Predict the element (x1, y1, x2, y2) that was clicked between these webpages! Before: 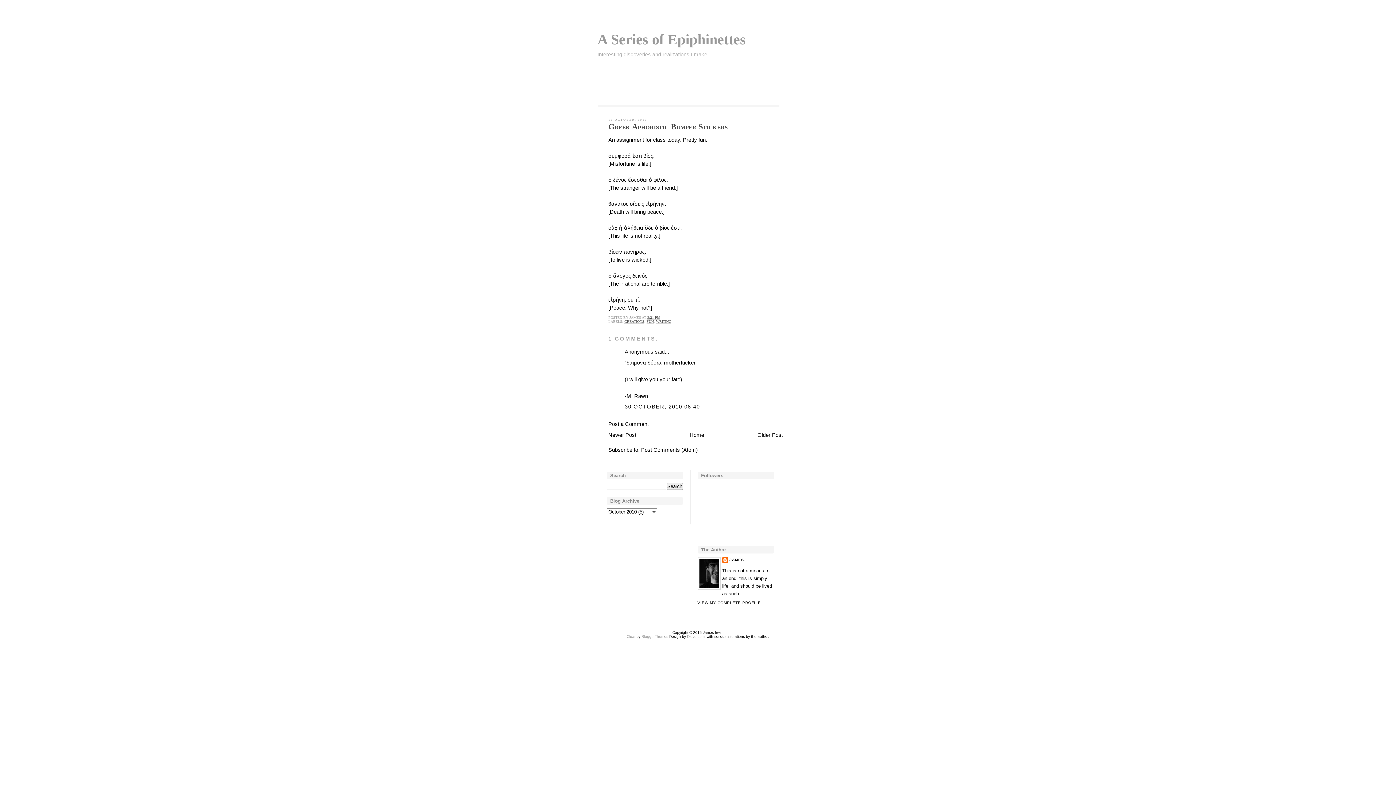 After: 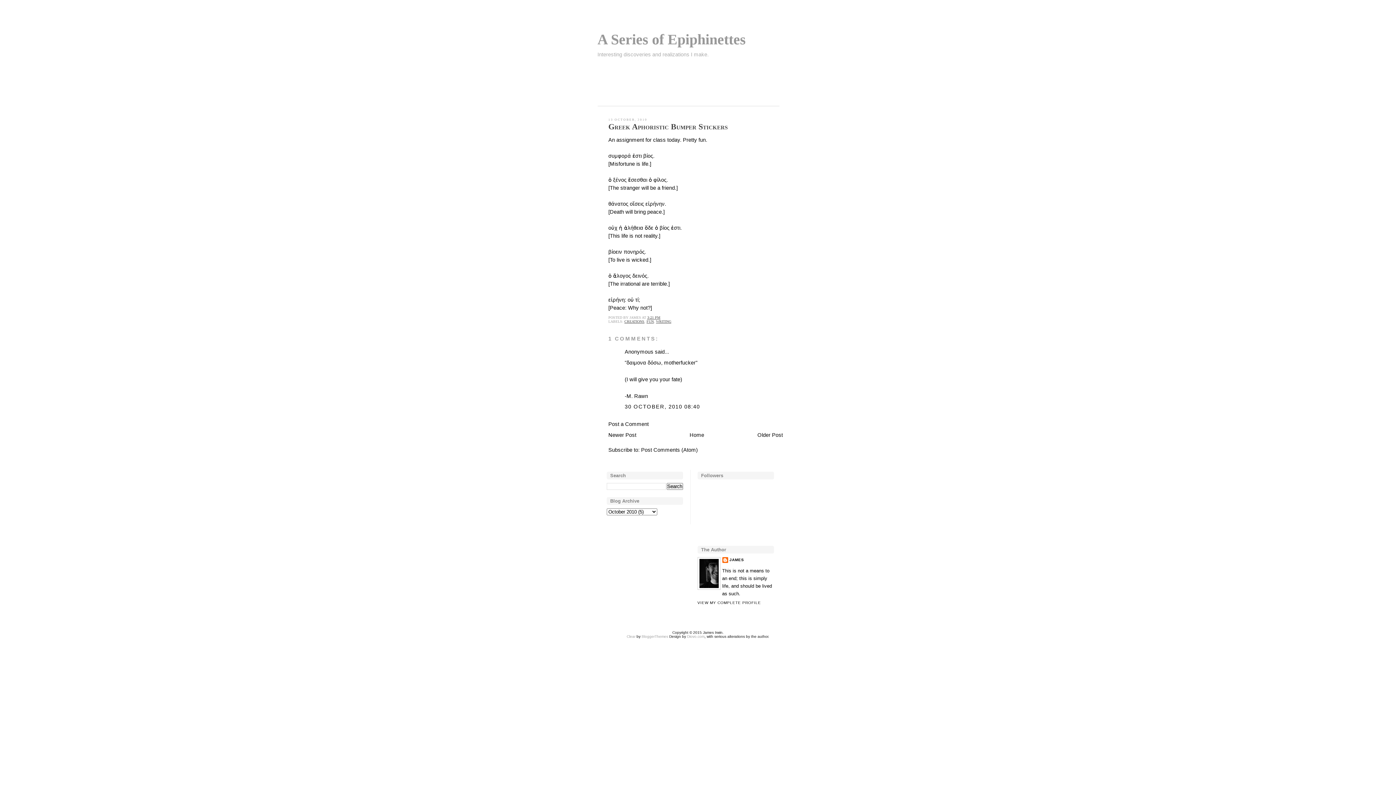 Action: bbox: (624, 404, 700, 409) label: 30 OCTOBER, 2010 08:40